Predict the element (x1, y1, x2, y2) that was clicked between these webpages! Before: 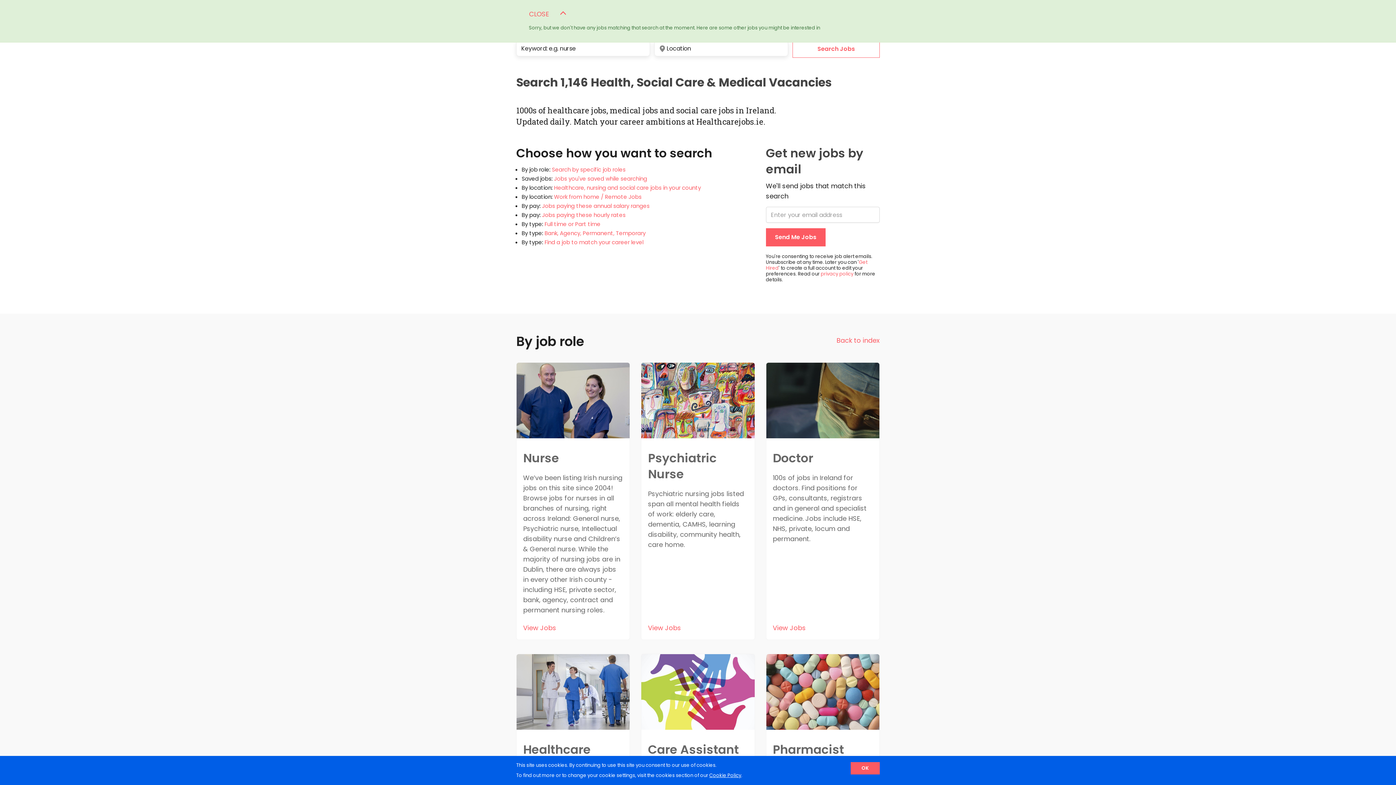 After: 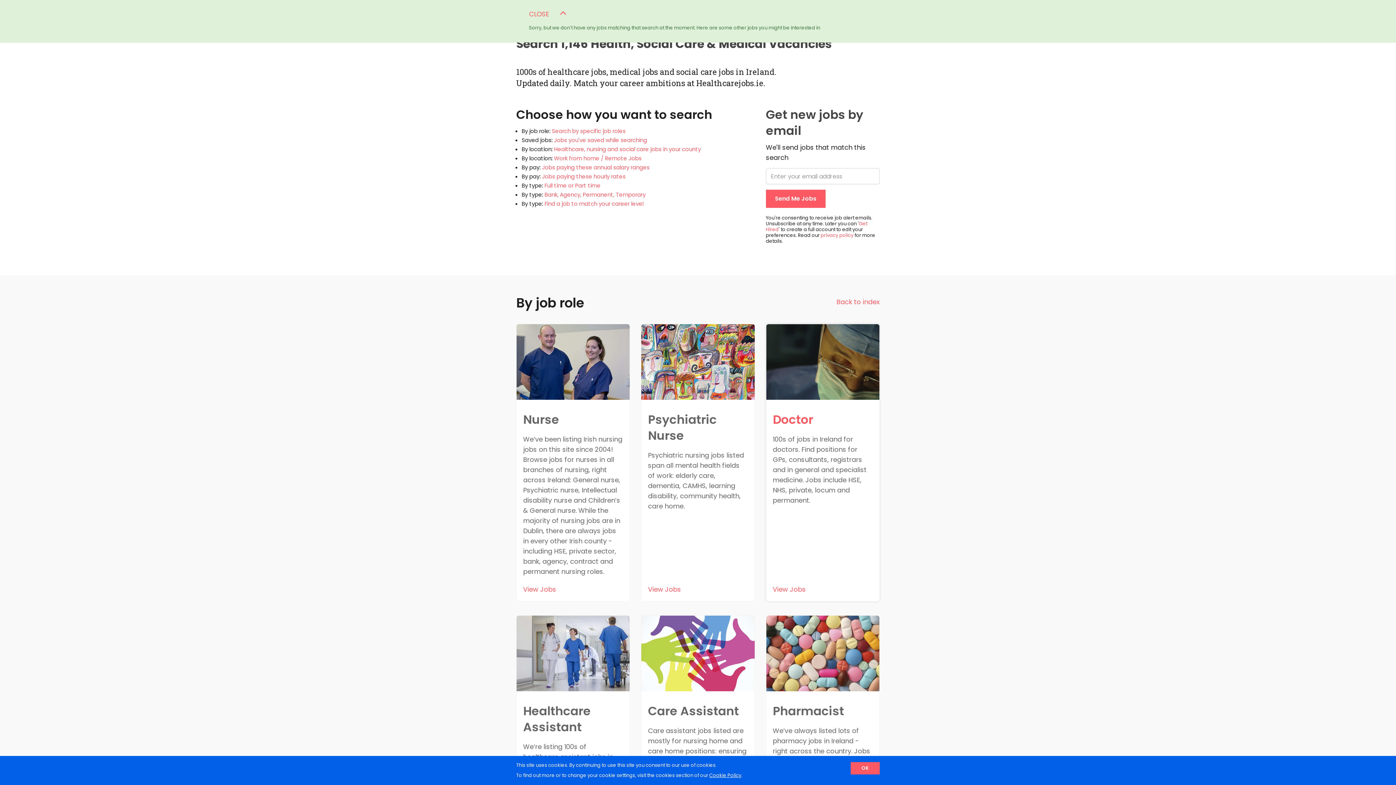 Action: label: Back to index bbox: (836, 335, 880, 345)